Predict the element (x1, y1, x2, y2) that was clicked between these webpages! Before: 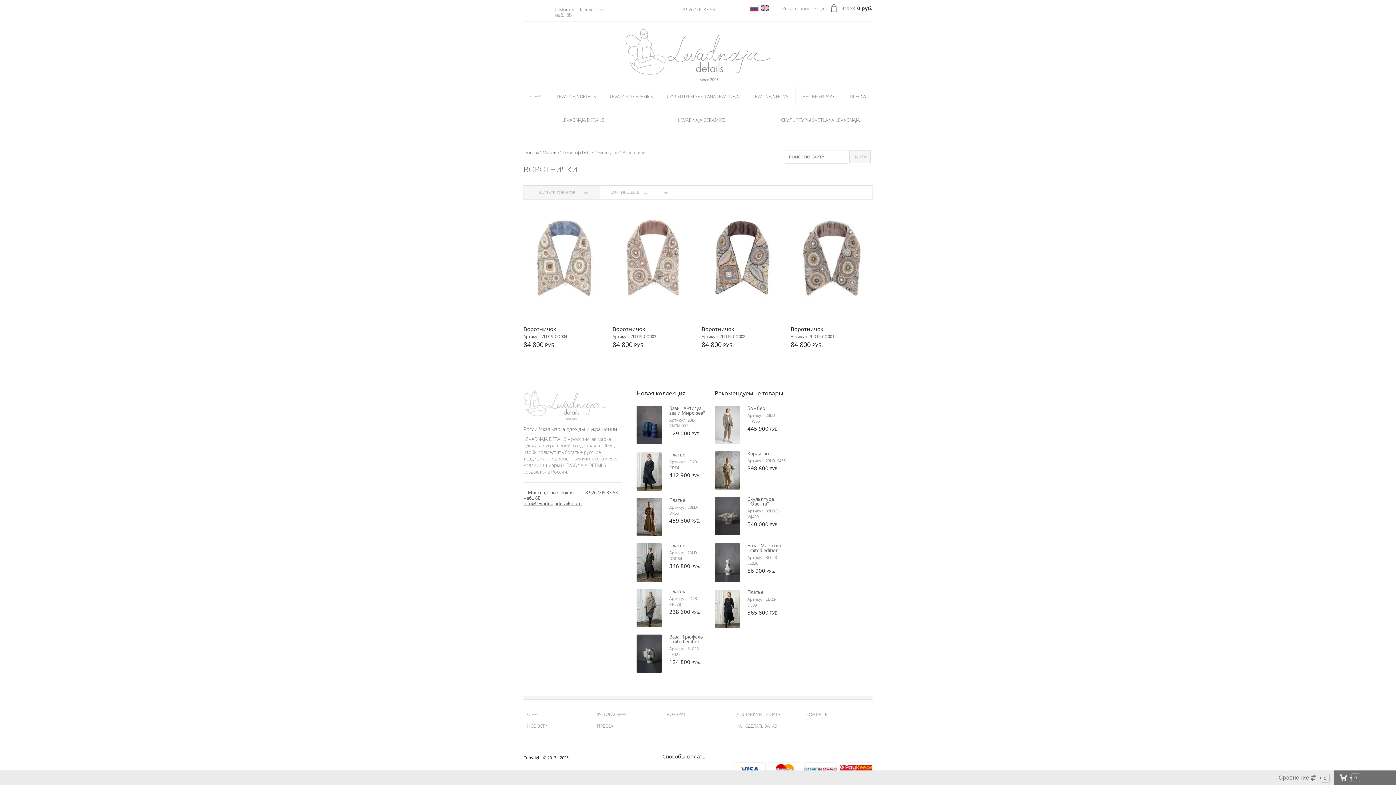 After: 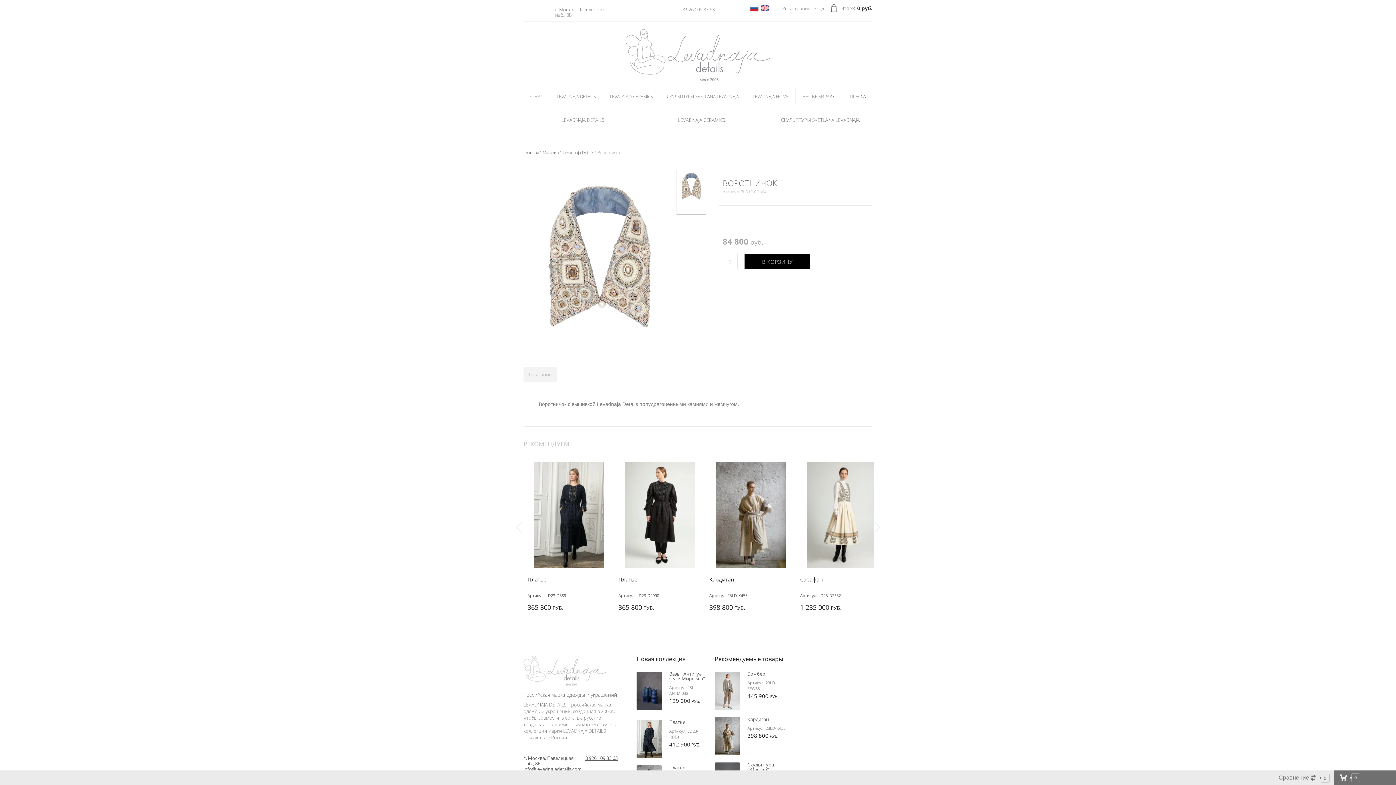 Action: bbox: (523, 255, 605, 260)